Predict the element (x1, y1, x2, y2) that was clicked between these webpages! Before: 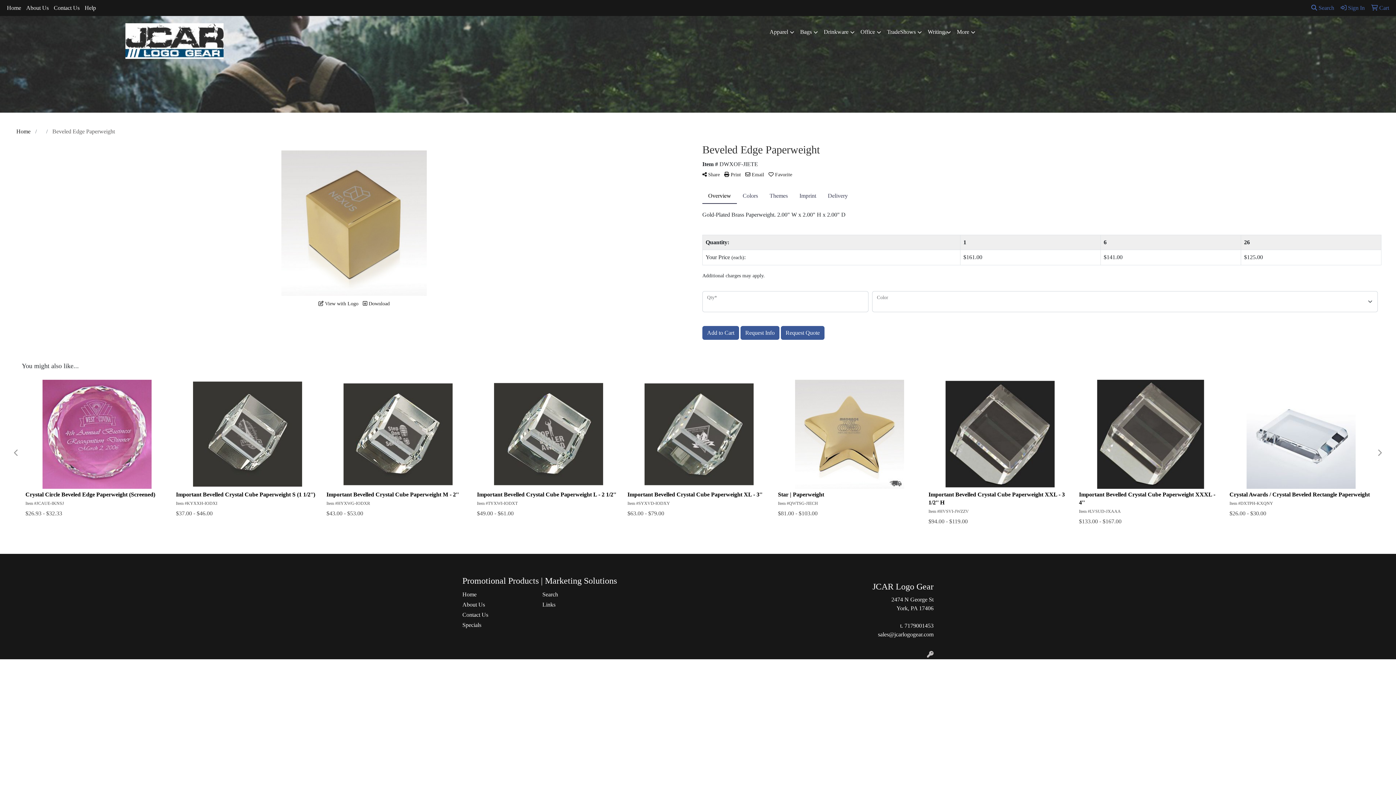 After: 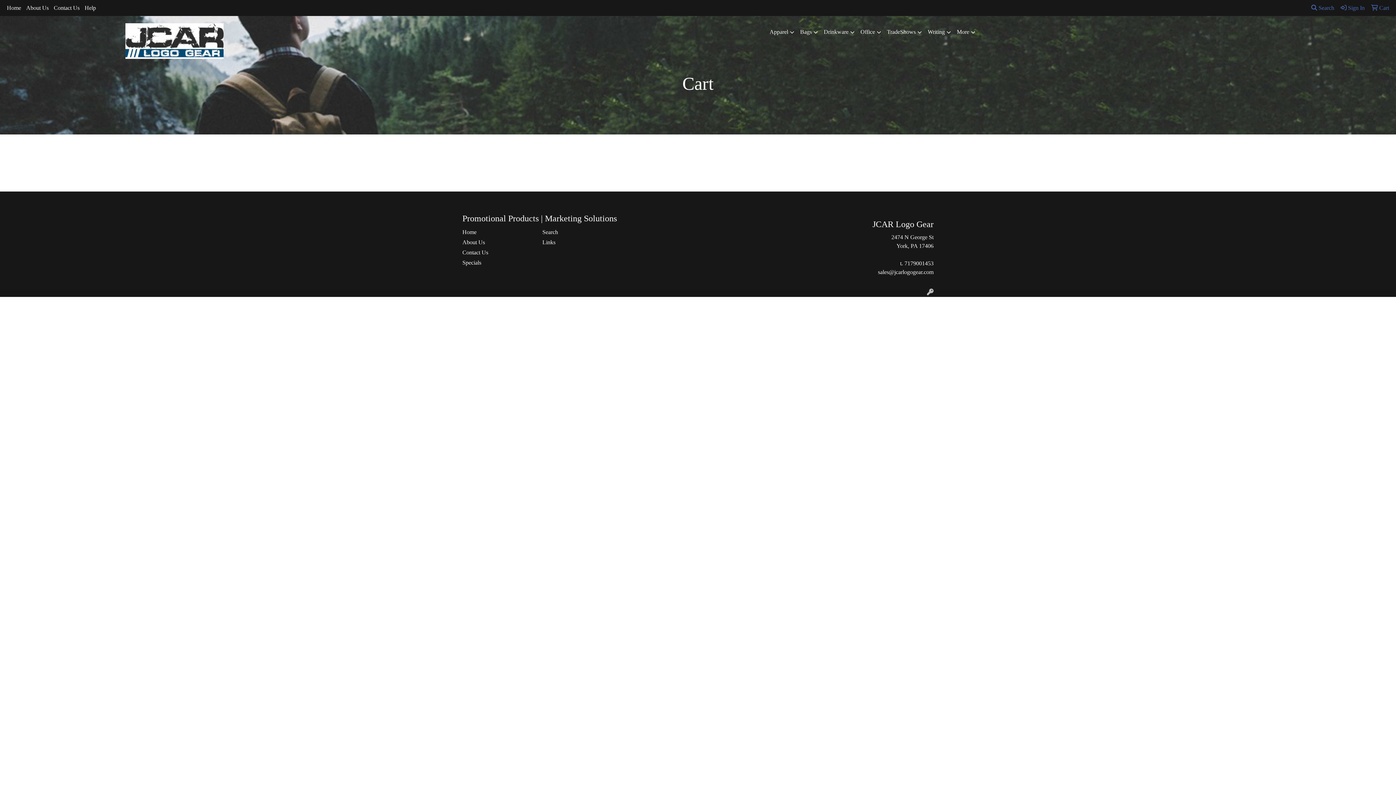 Action: label:  Cart bbox: (1369, 0, 1392, 16)